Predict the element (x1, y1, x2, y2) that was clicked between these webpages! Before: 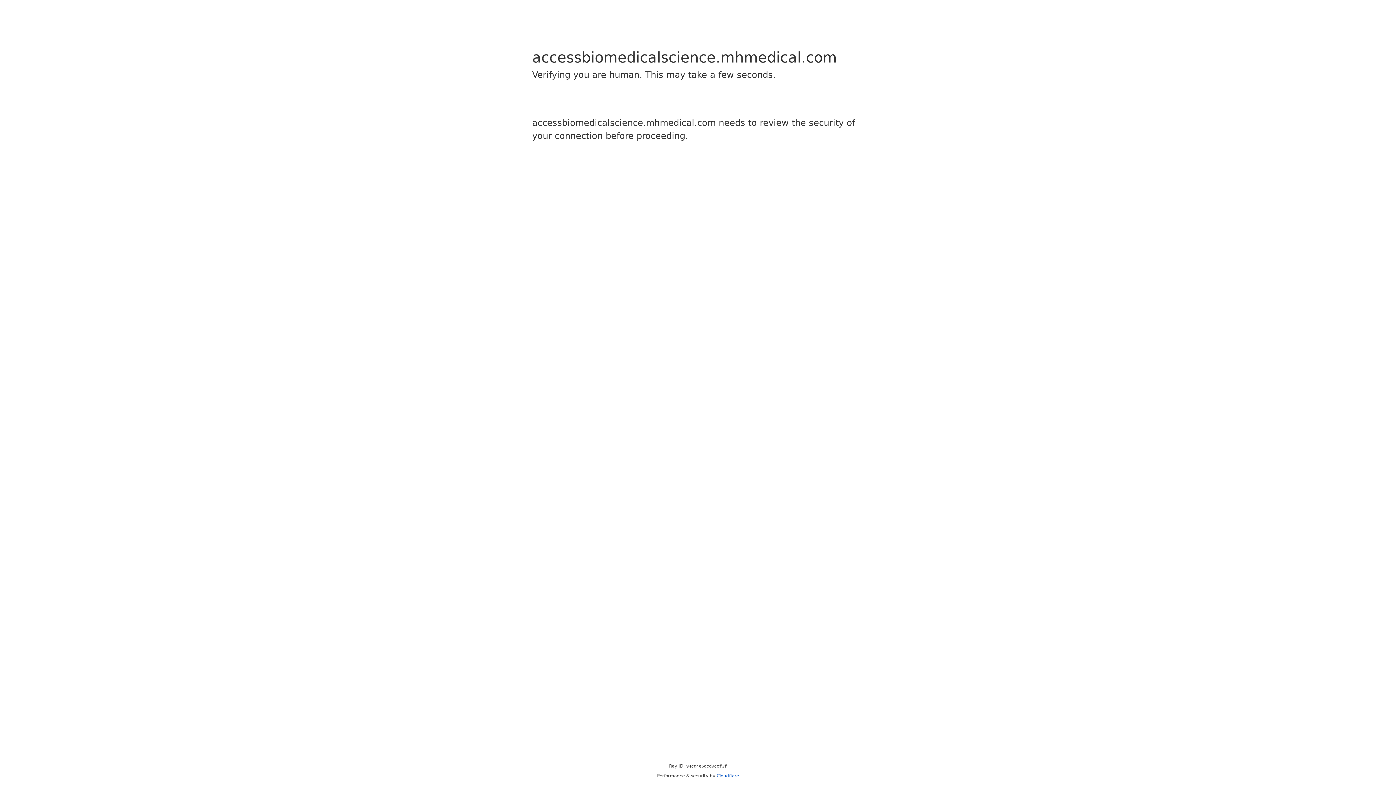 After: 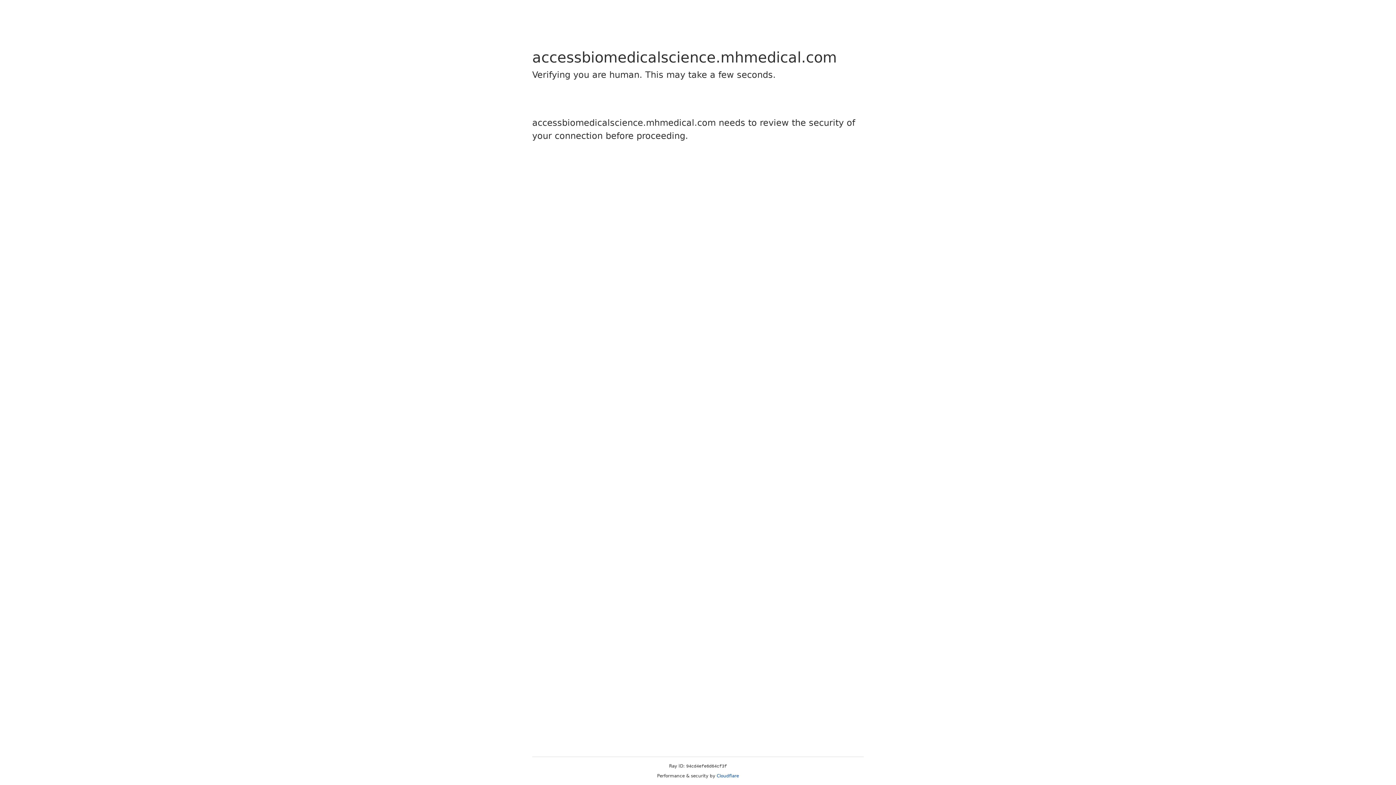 Action: bbox: (716, 773, 739, 778) label: Cloudflare